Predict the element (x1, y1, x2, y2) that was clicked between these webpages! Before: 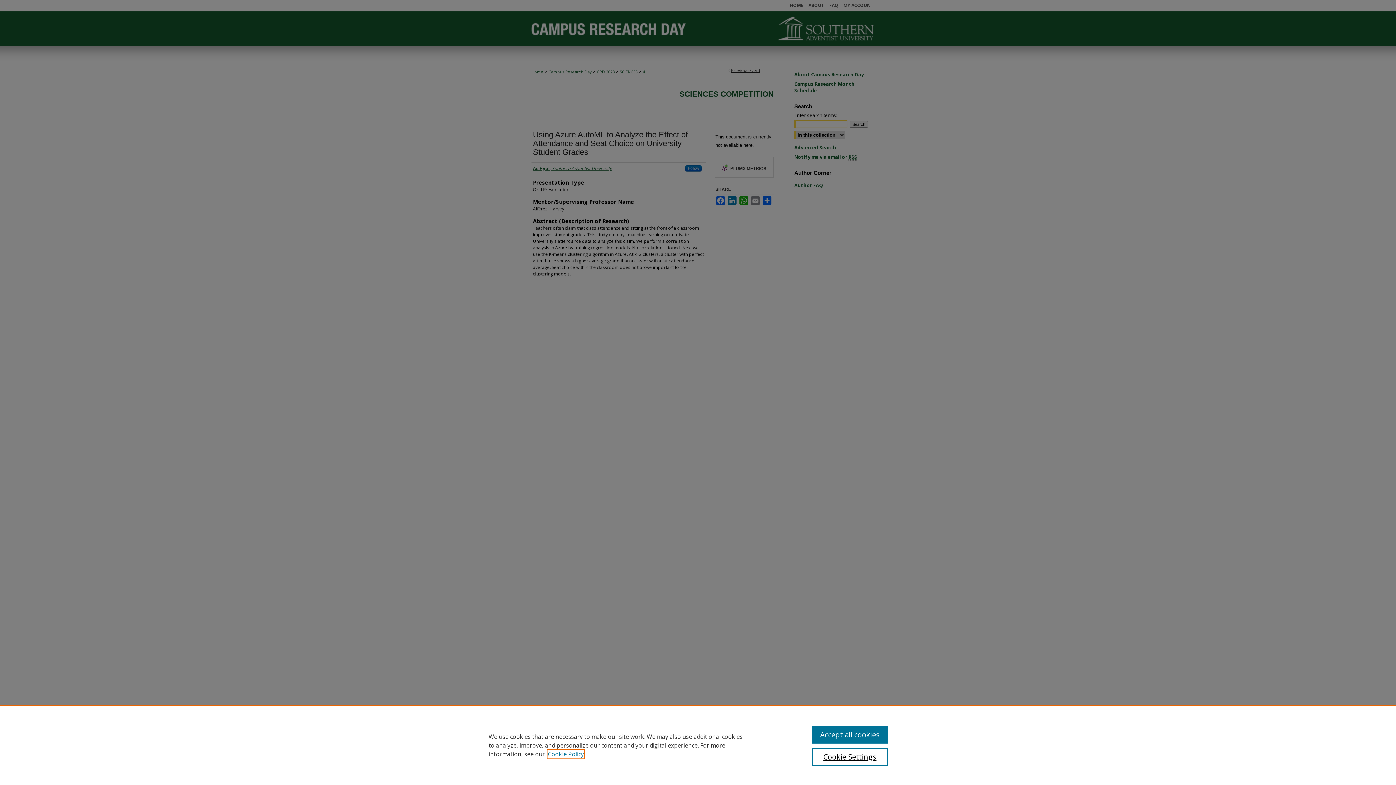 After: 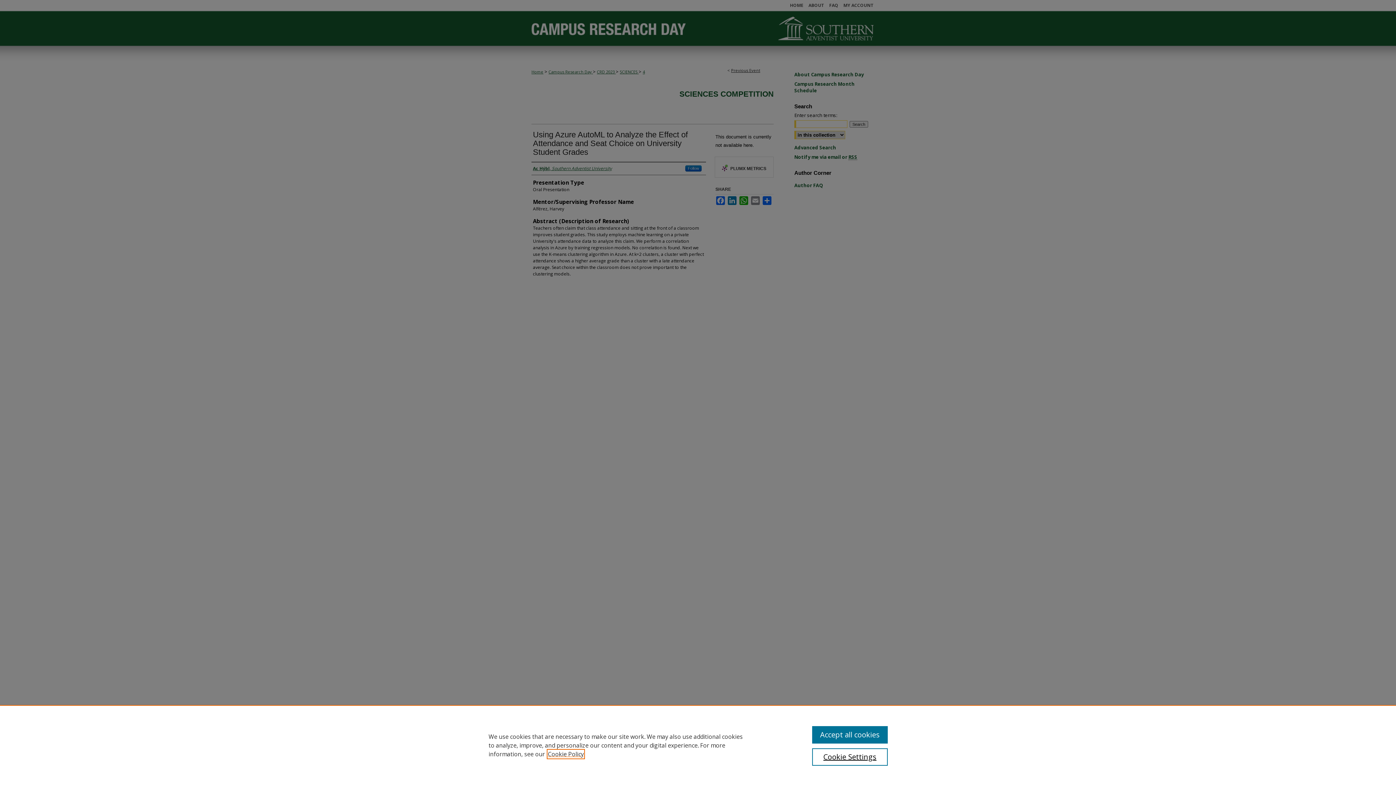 Action: label: , opens in a new tab bbox: (548, 750, 584, 758)